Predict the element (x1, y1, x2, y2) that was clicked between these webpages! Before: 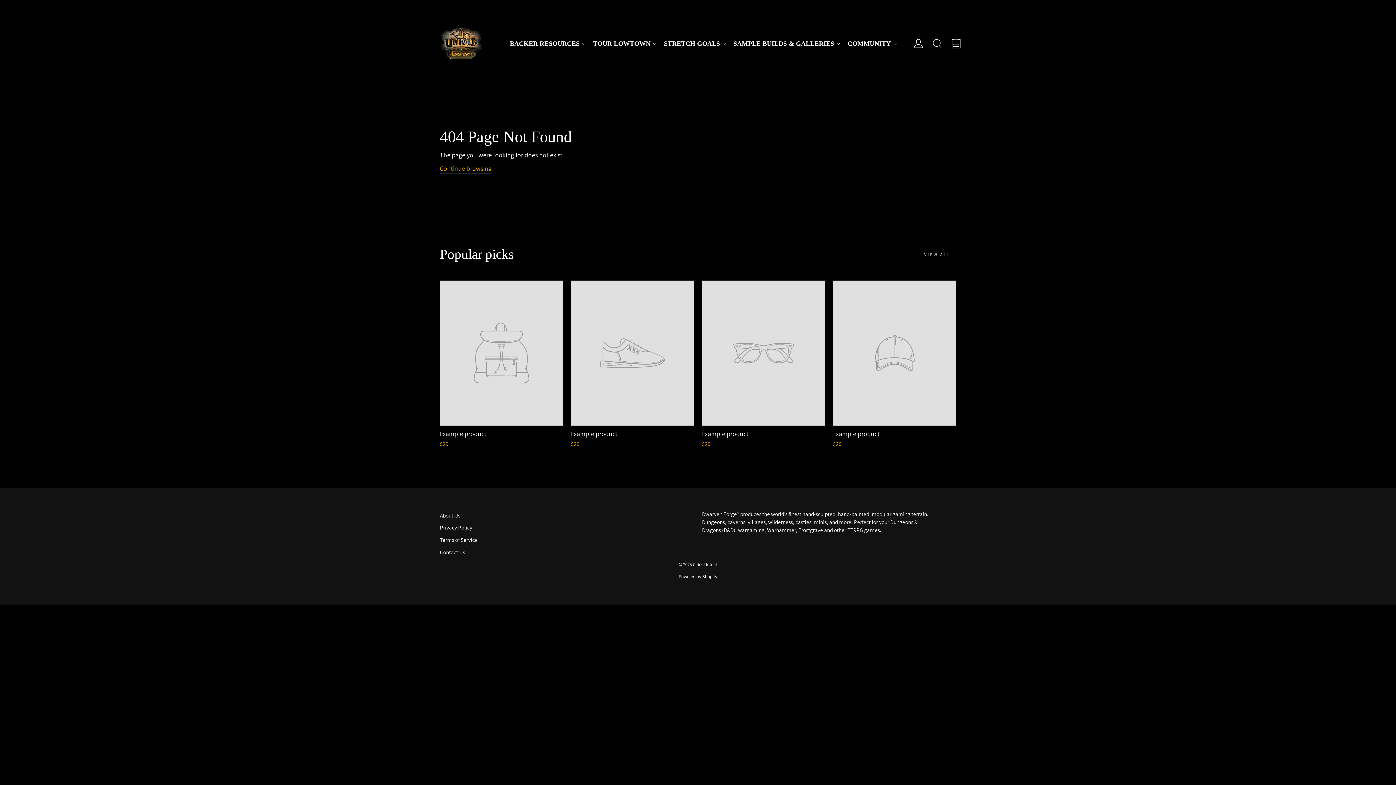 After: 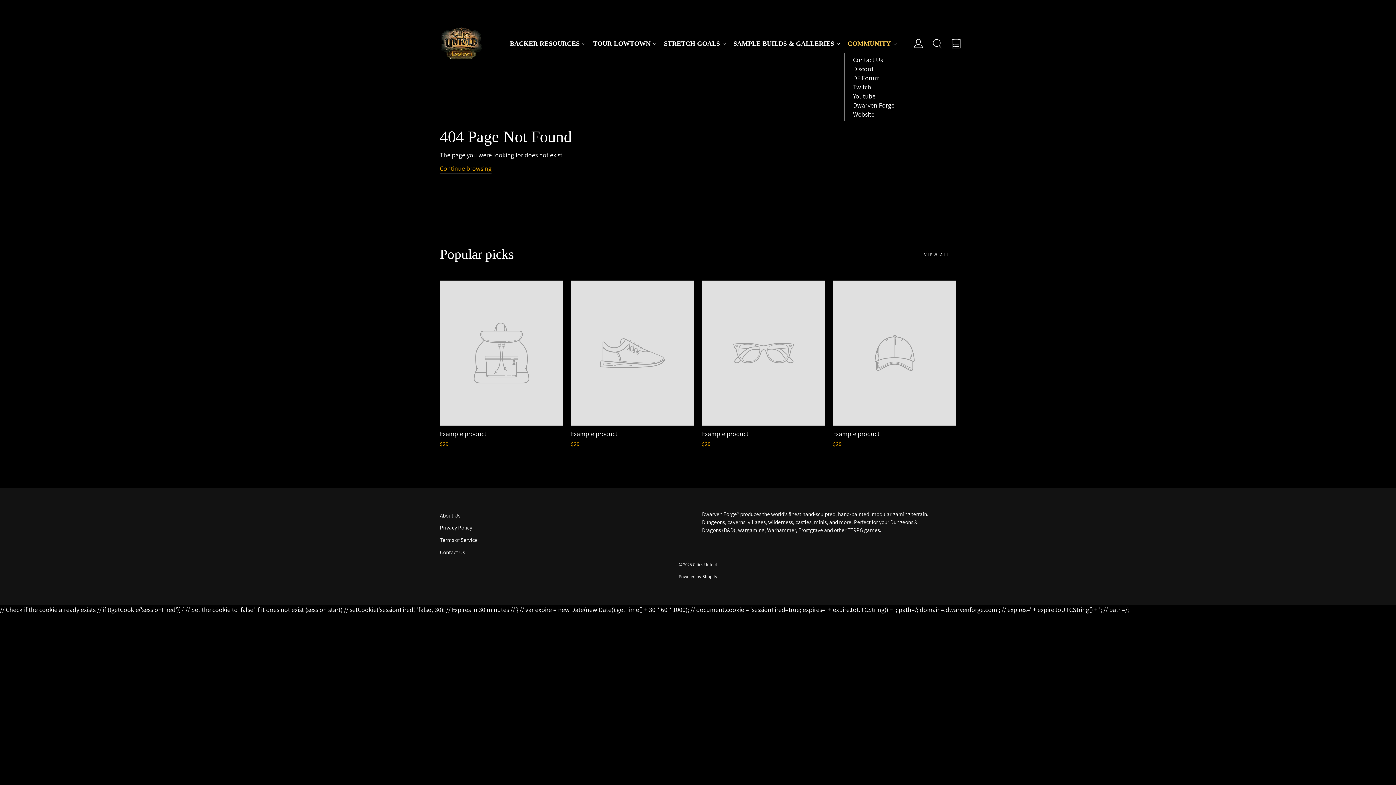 Action: label: COMMUNITY bbox: (844, 34, 900, 52)